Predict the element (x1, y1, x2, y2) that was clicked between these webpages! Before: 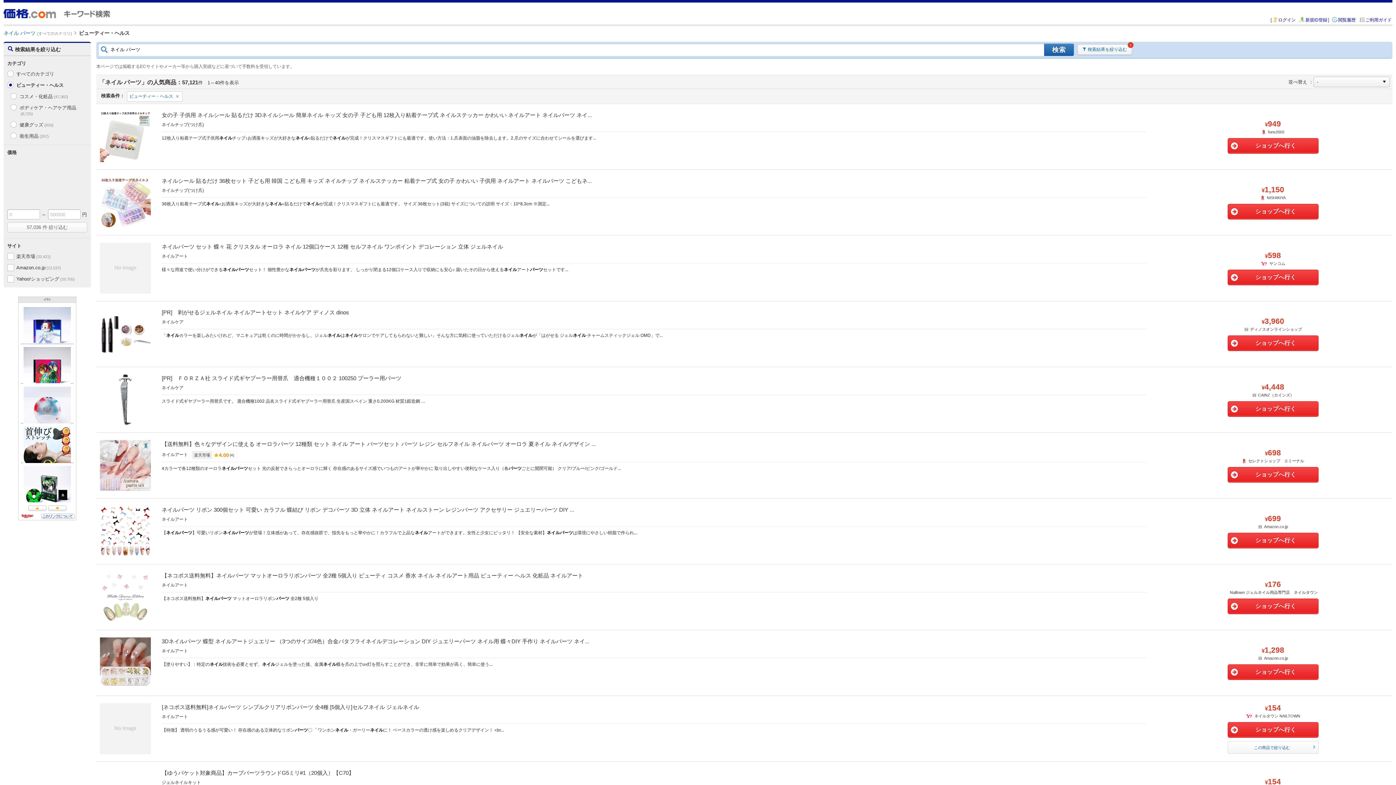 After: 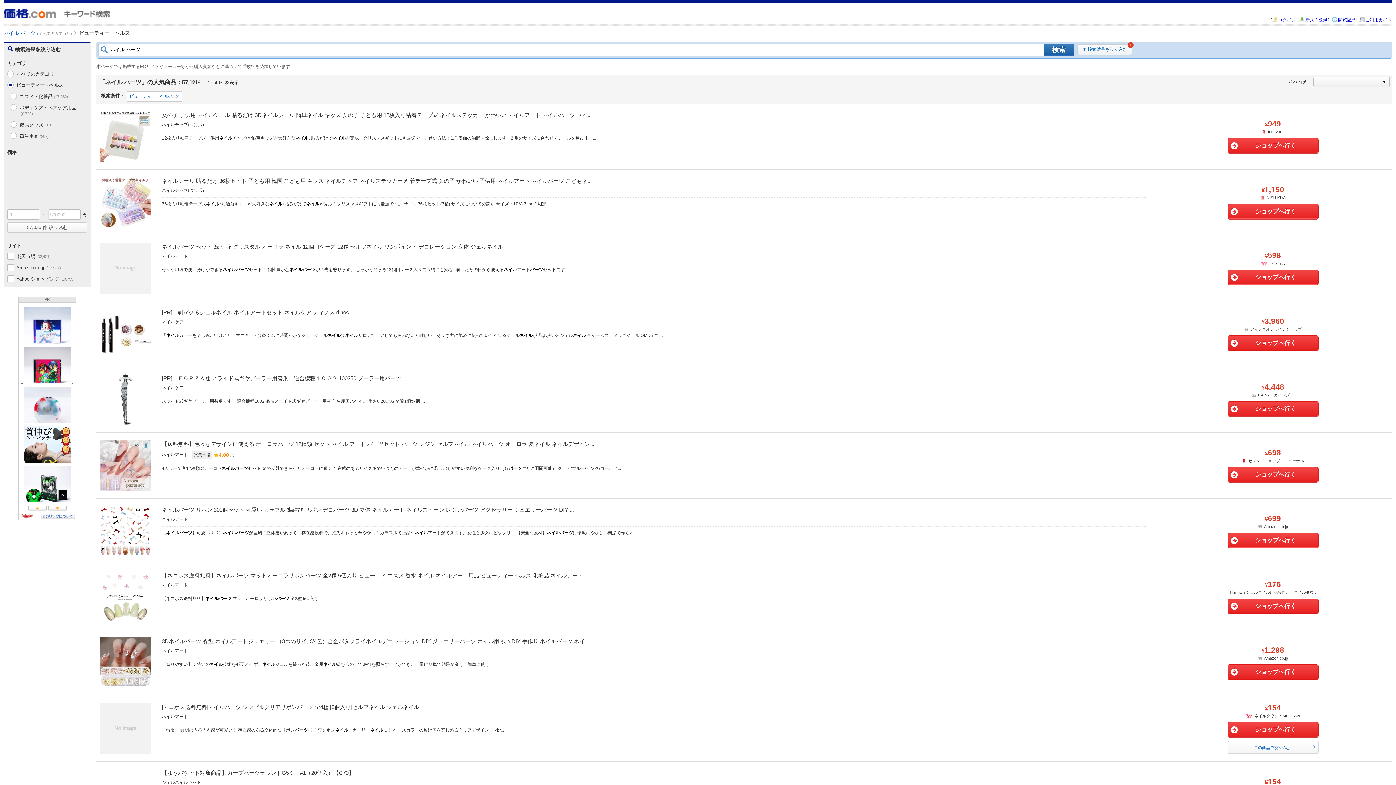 Action: label: [PR] ＦＯＲＺＡ社 スライド式ギヤプーラー用替爪　適合機種１００２ 100250 プーラー用パーツ bbox: (161, 375, 401, 381)